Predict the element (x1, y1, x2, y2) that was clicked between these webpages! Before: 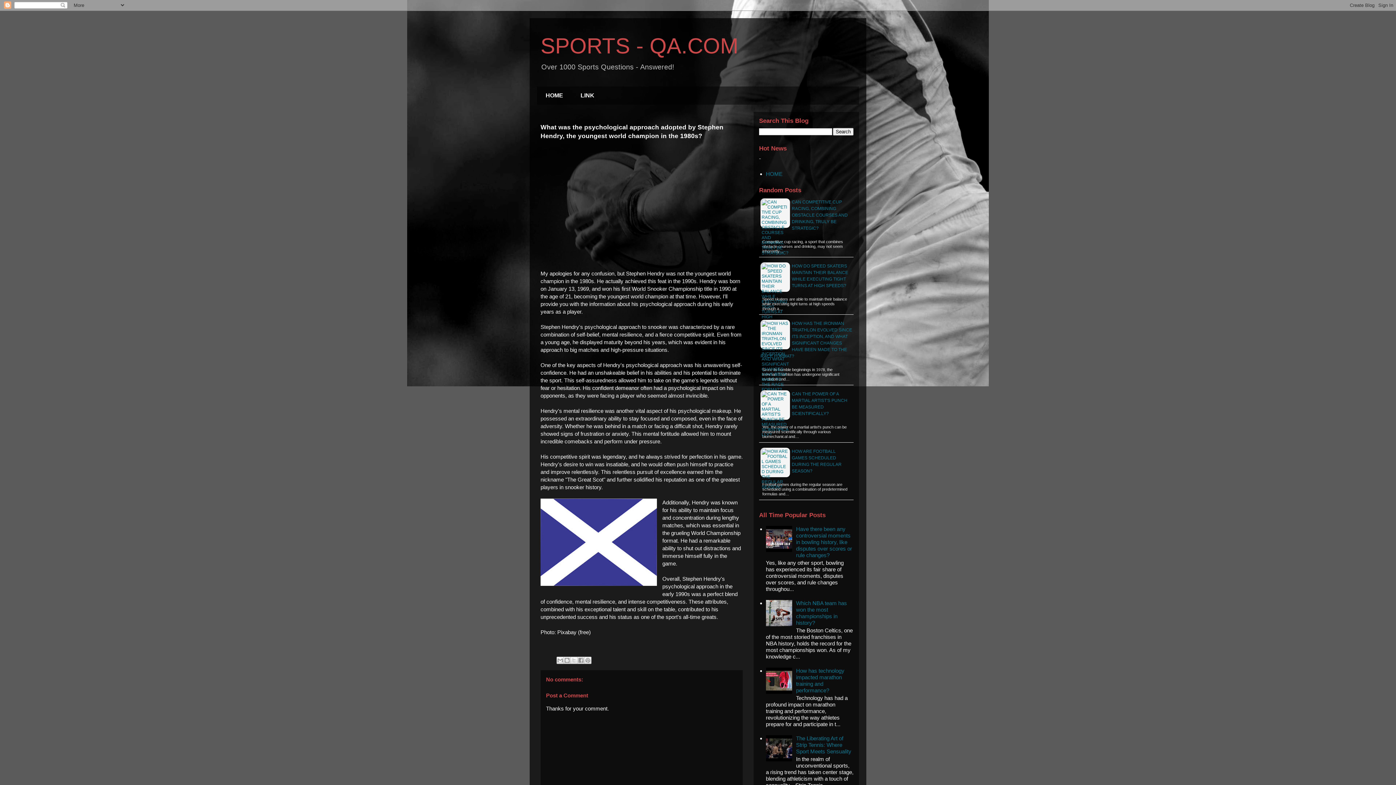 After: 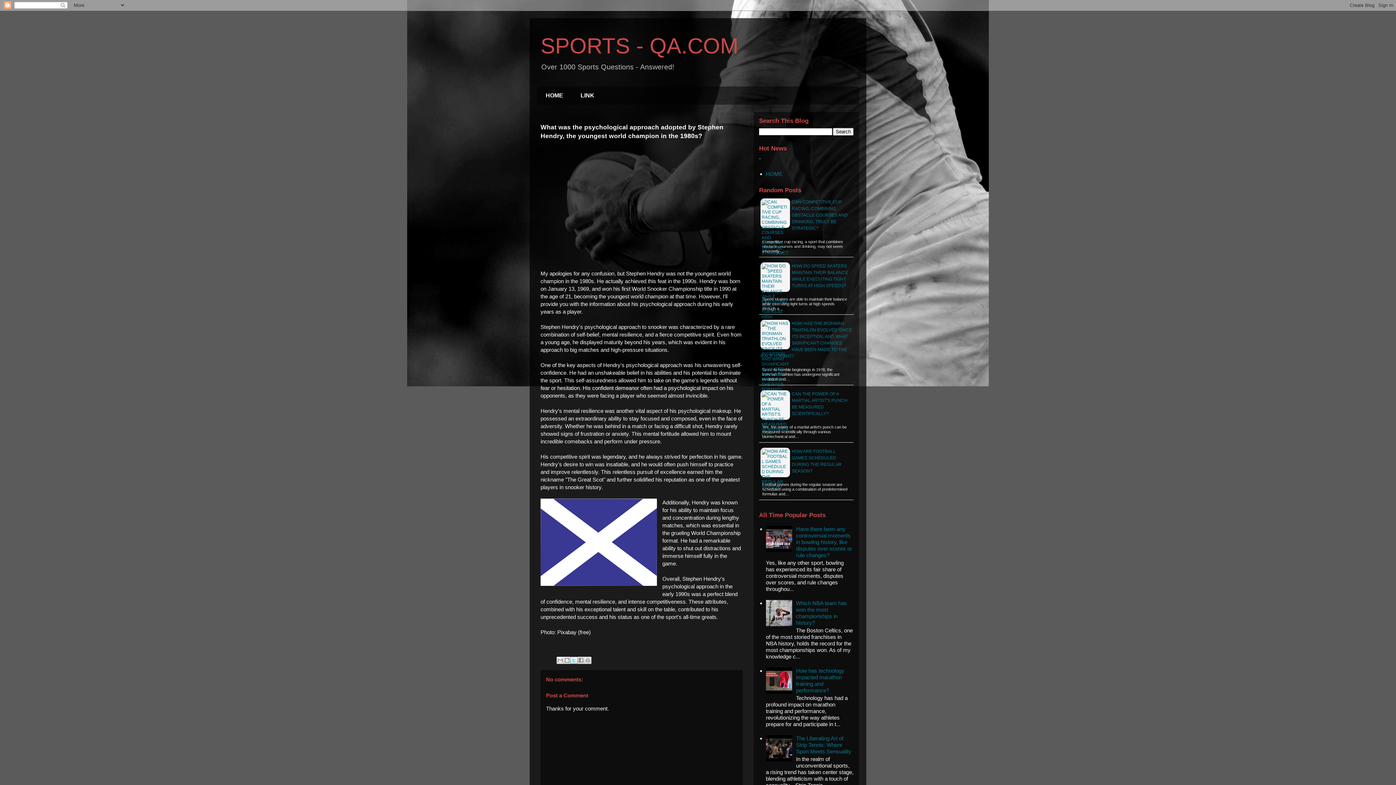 Action: label: Share to X bbox: (570, 657, 577, 664)